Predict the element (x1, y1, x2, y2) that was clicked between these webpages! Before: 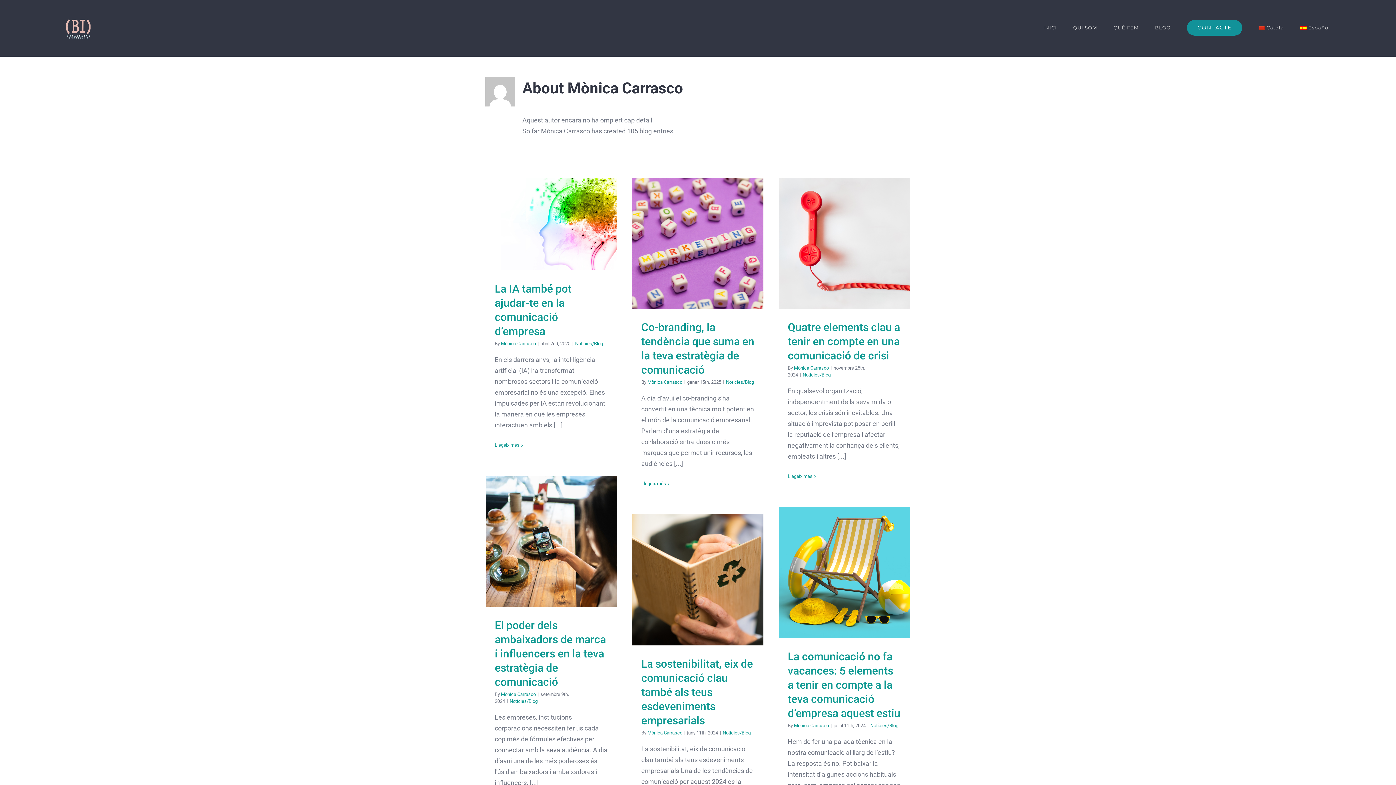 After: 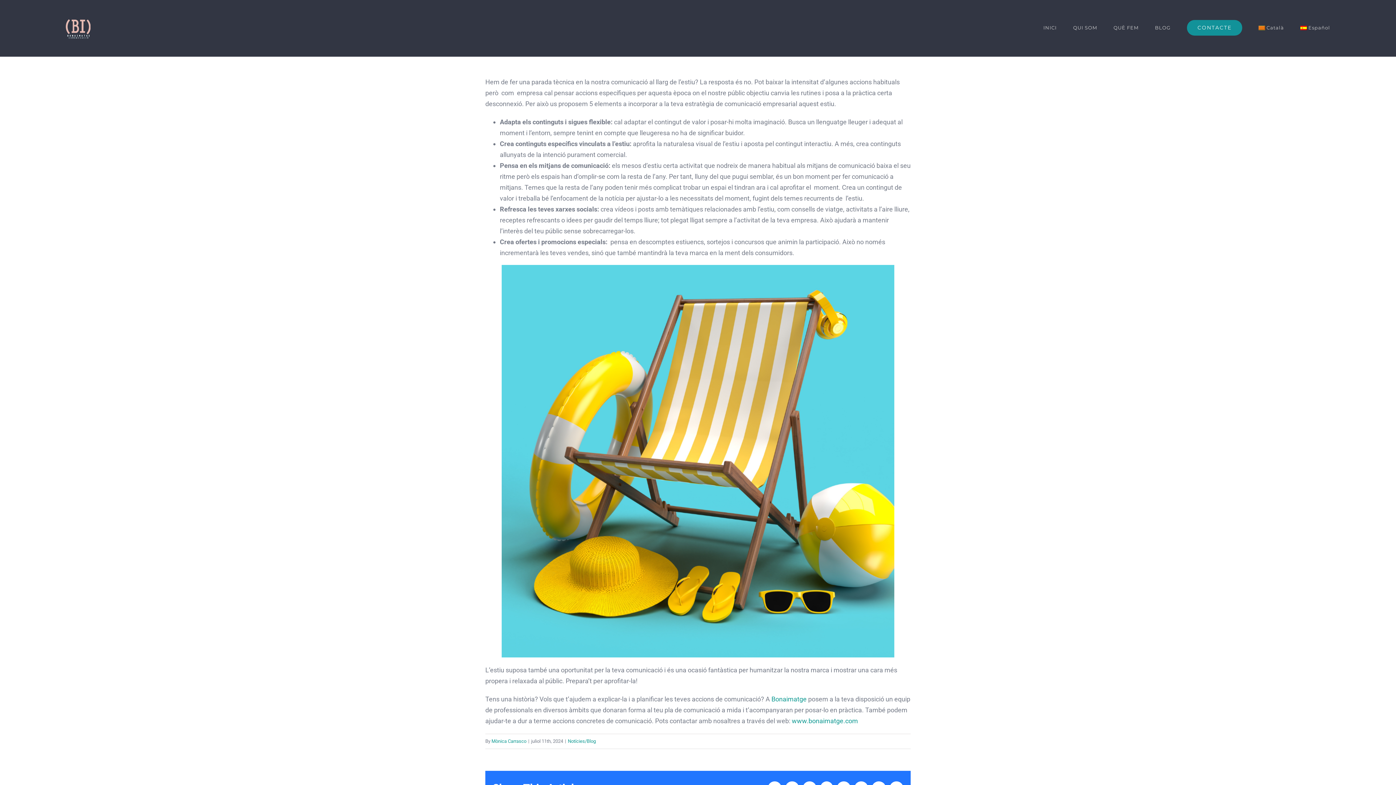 Action: label: La comunicació no fa vacances: 5 elements a tenir en compte a la teva comunicació d’empresa aquest estiu bbox: (834, 562, 854, 583)